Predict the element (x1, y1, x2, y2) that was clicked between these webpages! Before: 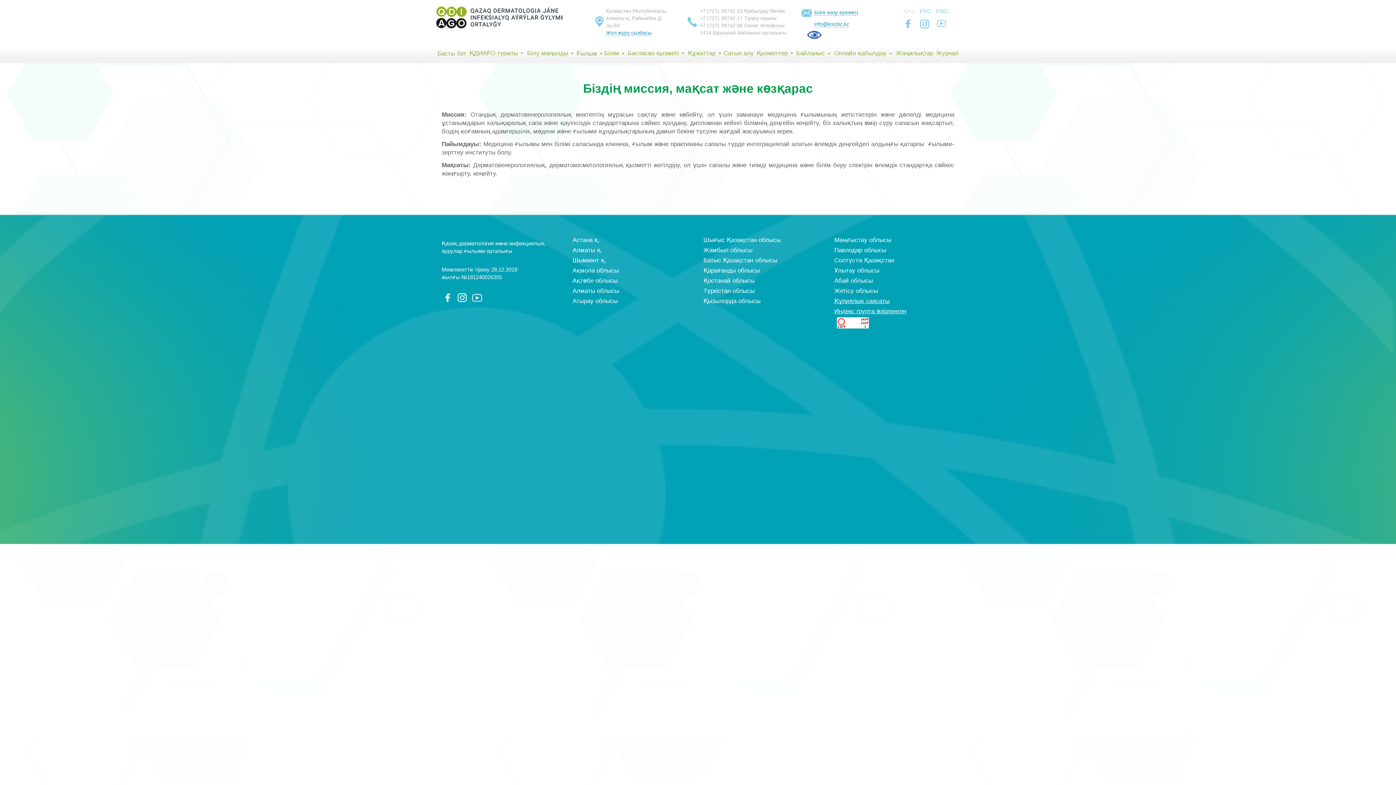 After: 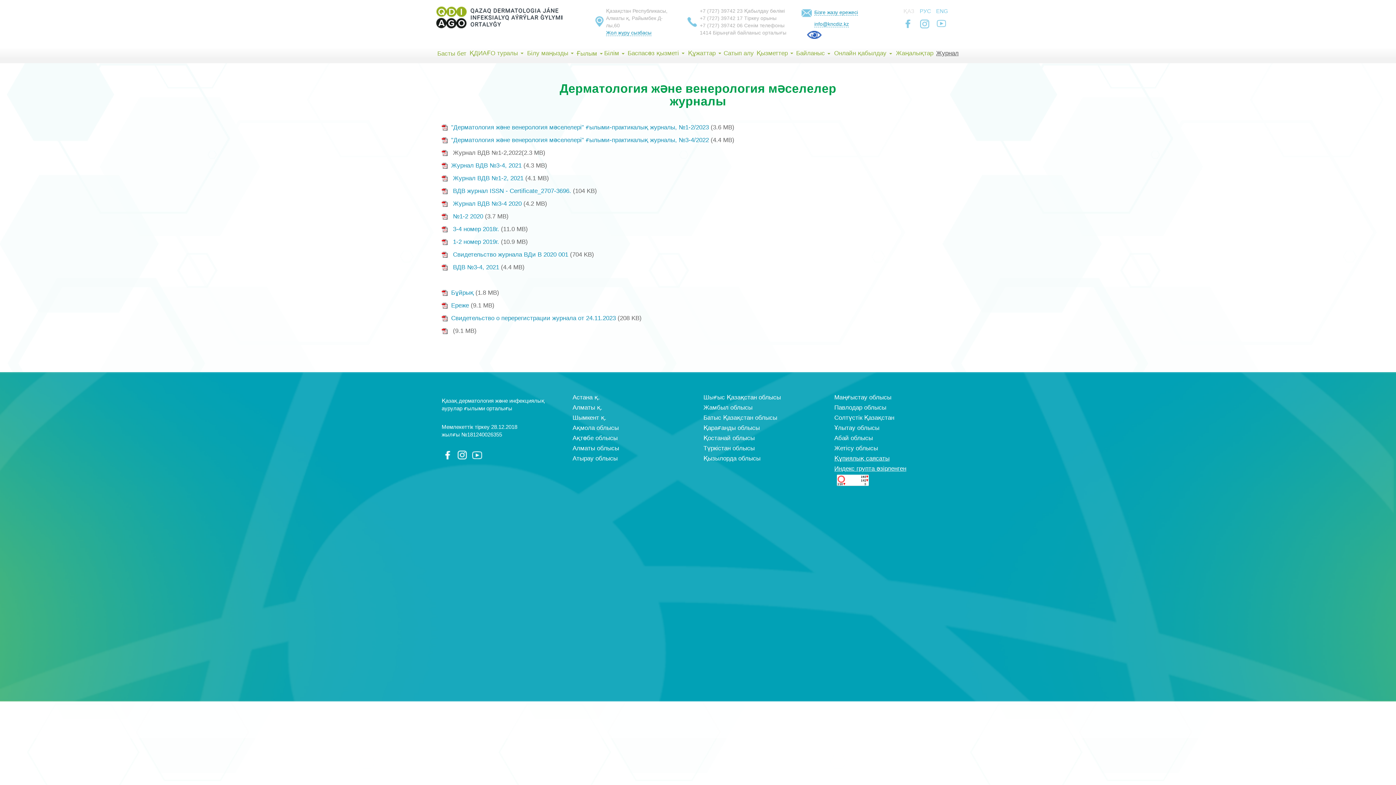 Action: label: Журнал bbox: (935, 47, 960, 59)